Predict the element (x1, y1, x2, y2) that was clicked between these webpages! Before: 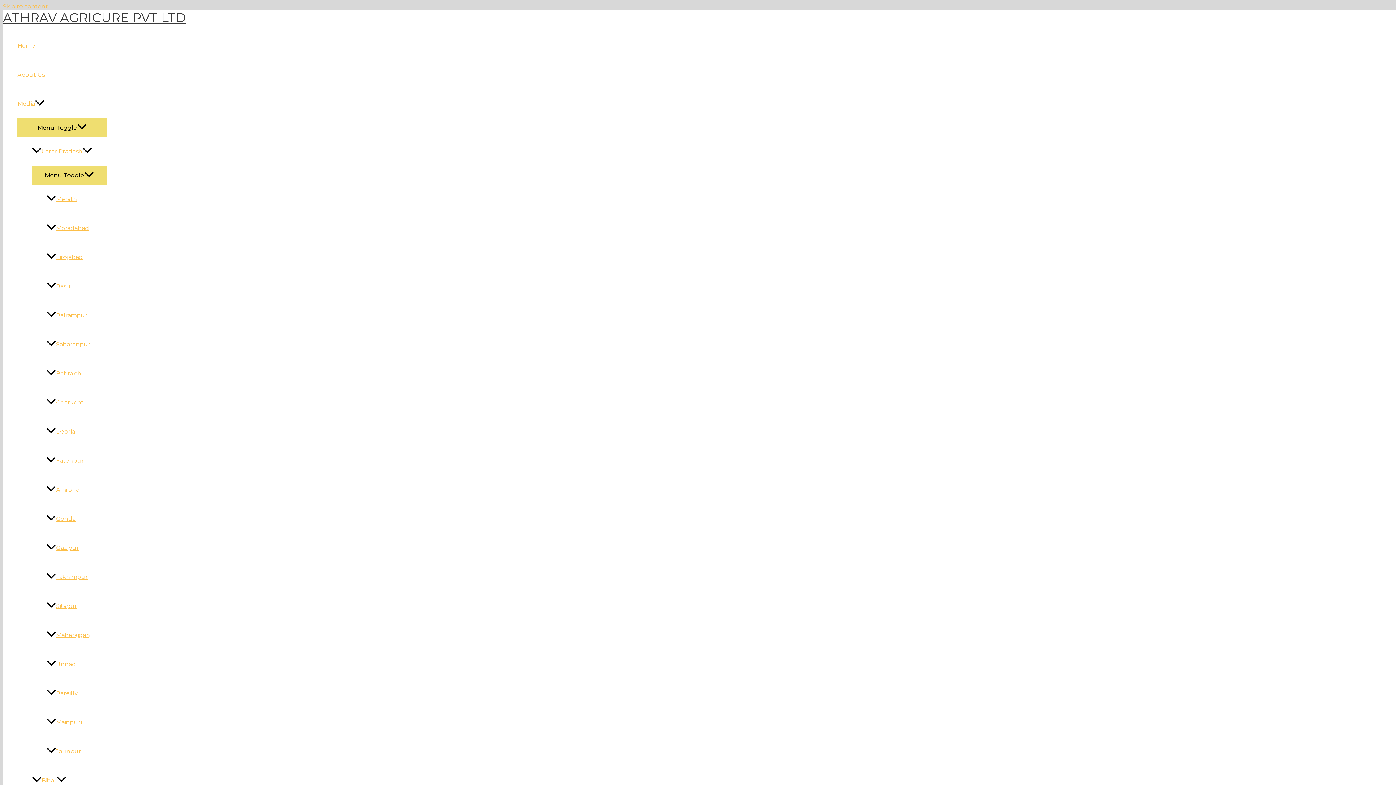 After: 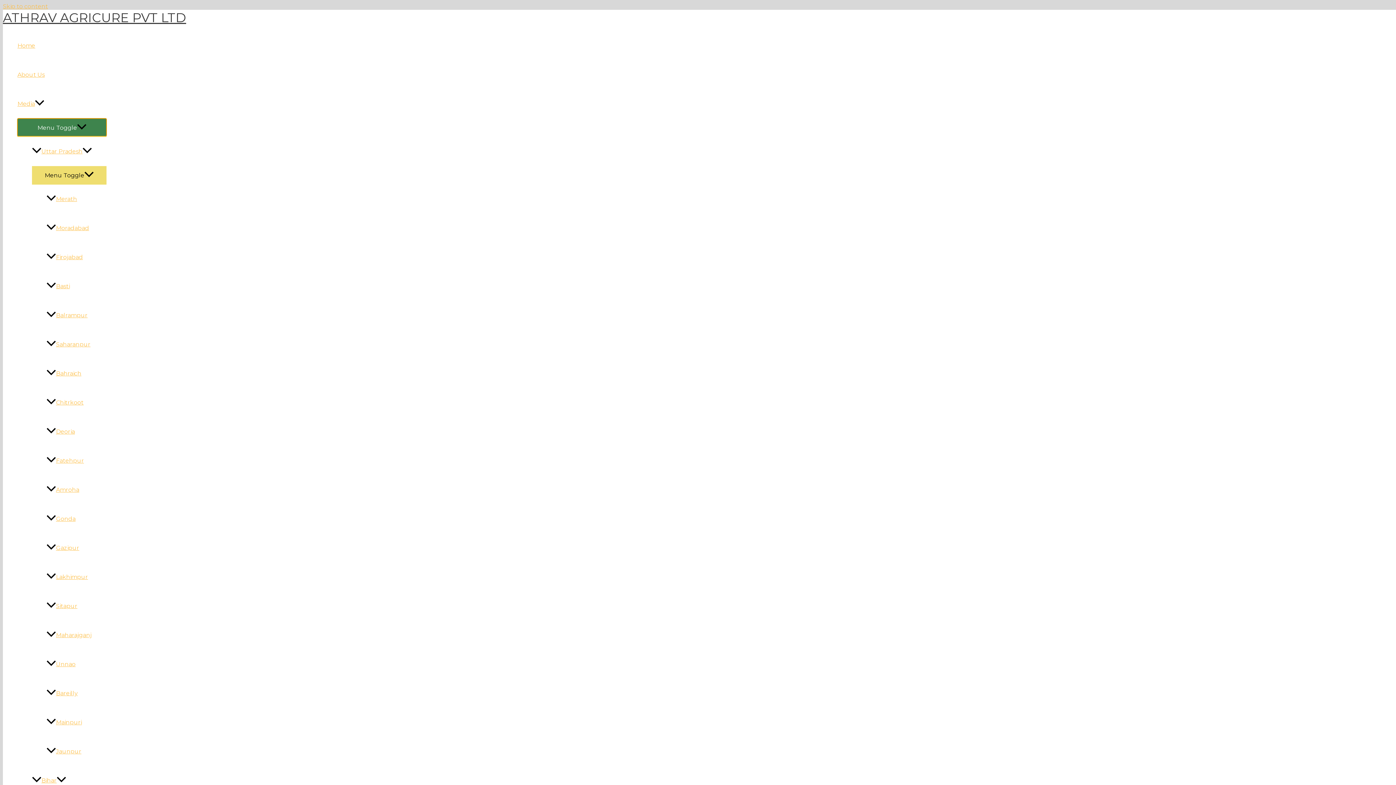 Action: label: Menu Toggle bbox: (17, 118, 106, 136)